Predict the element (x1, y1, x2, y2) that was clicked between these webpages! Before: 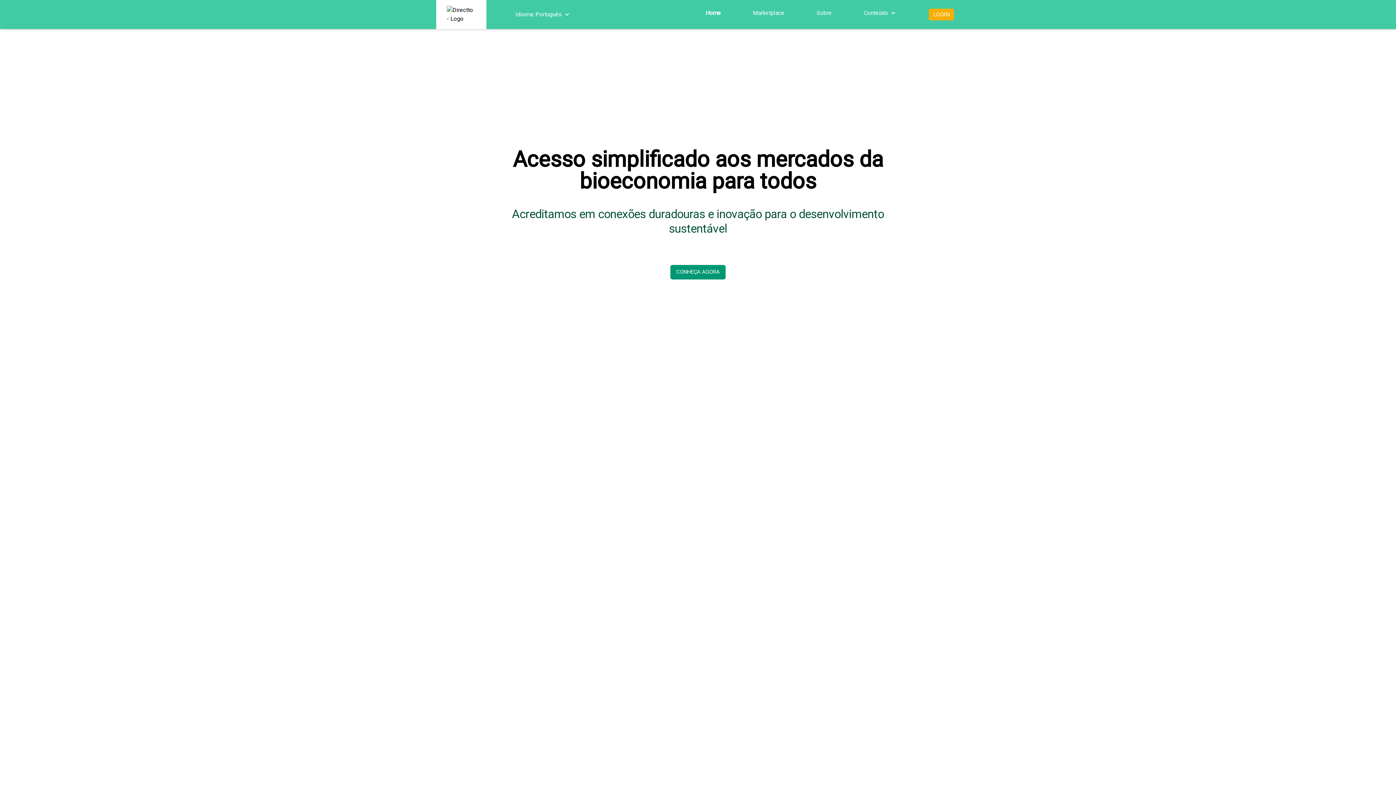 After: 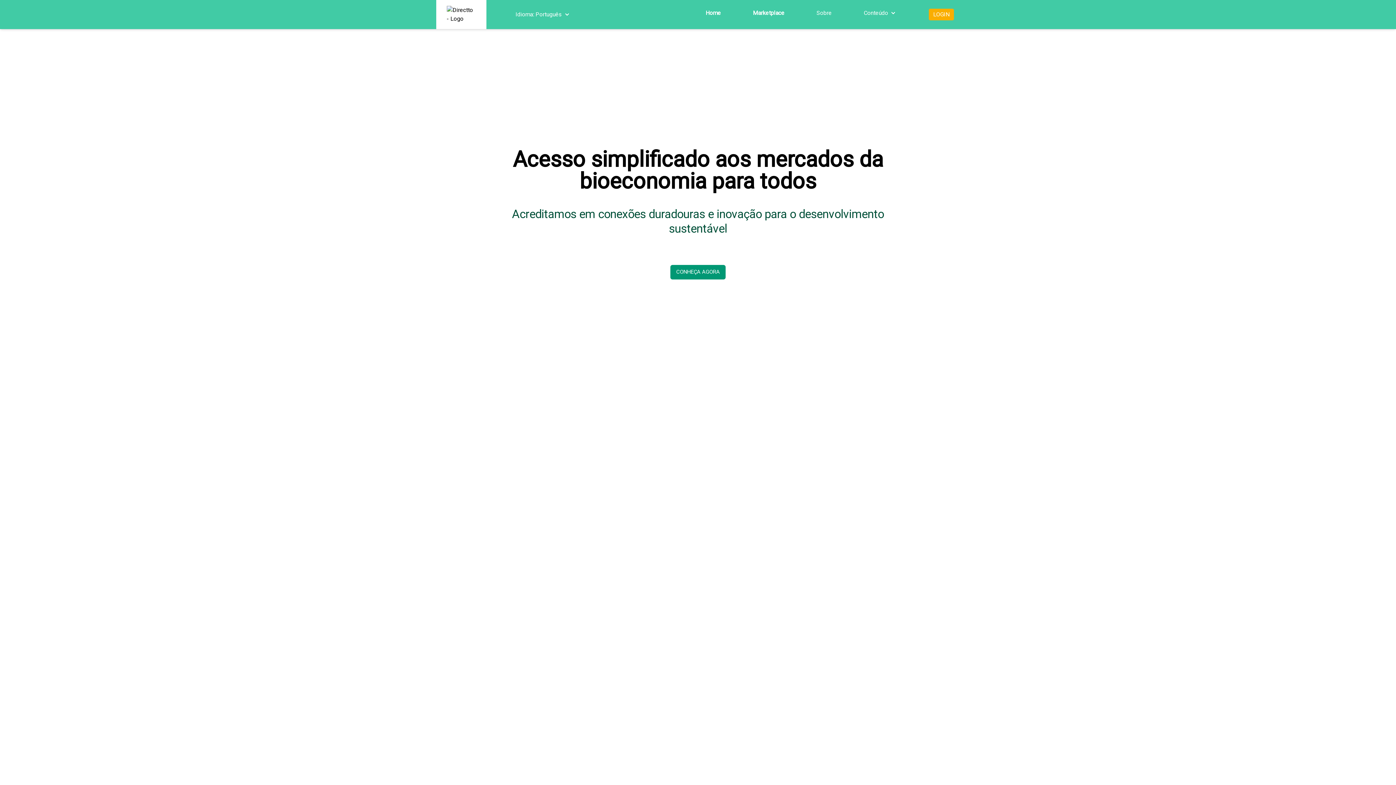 Action: label: Marketplace bbox: (753, 8, 784, 17)